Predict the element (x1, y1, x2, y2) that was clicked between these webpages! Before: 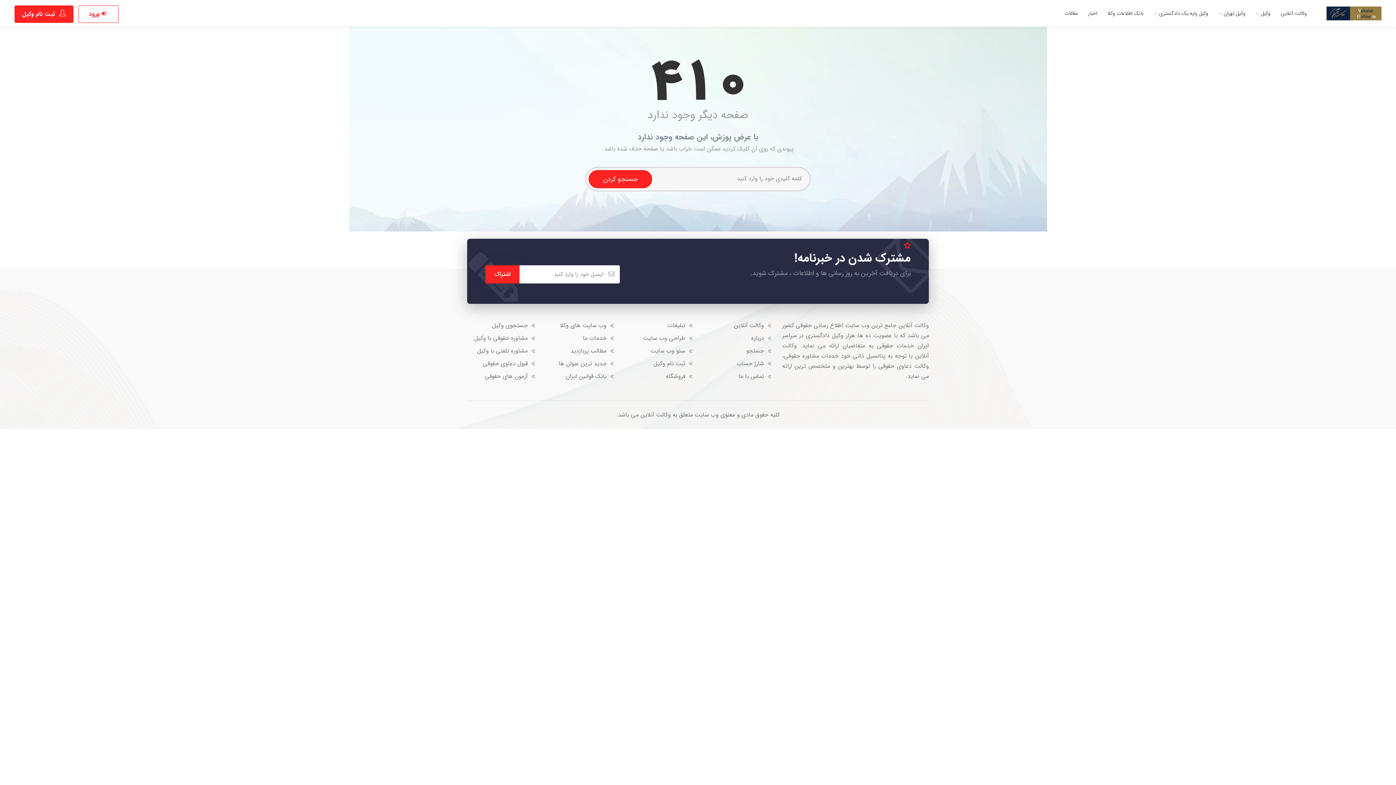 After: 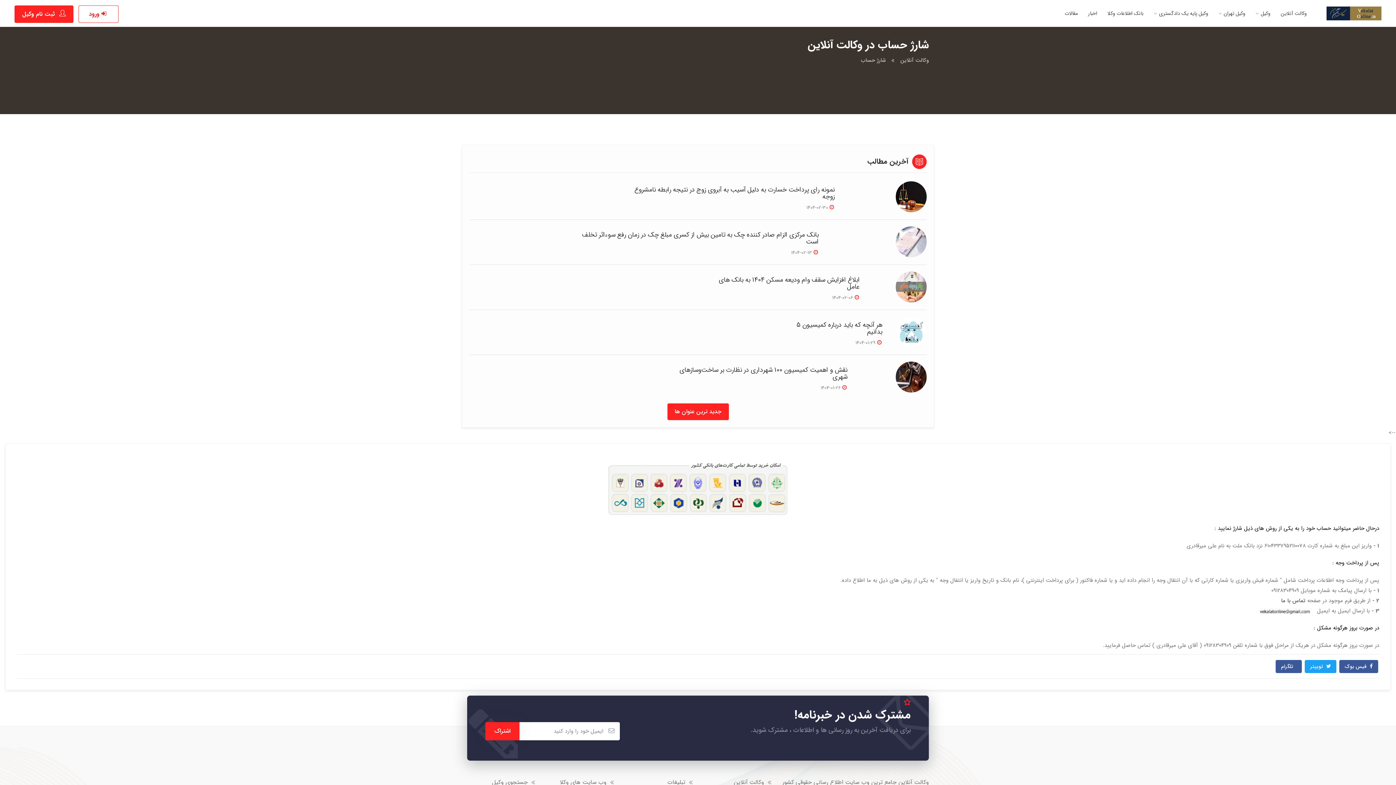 Action: bbox: (736, 360, 771, 371) label: شارژ حساب